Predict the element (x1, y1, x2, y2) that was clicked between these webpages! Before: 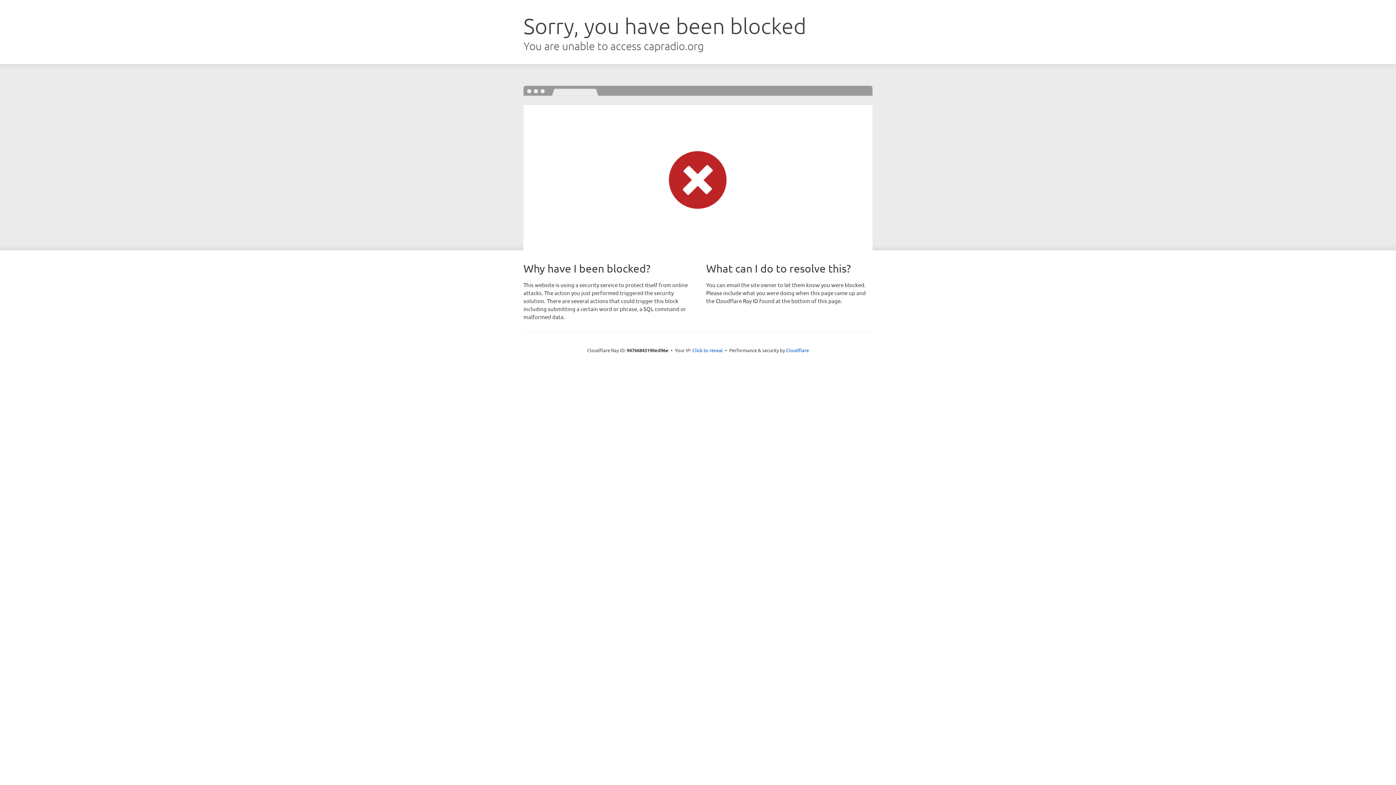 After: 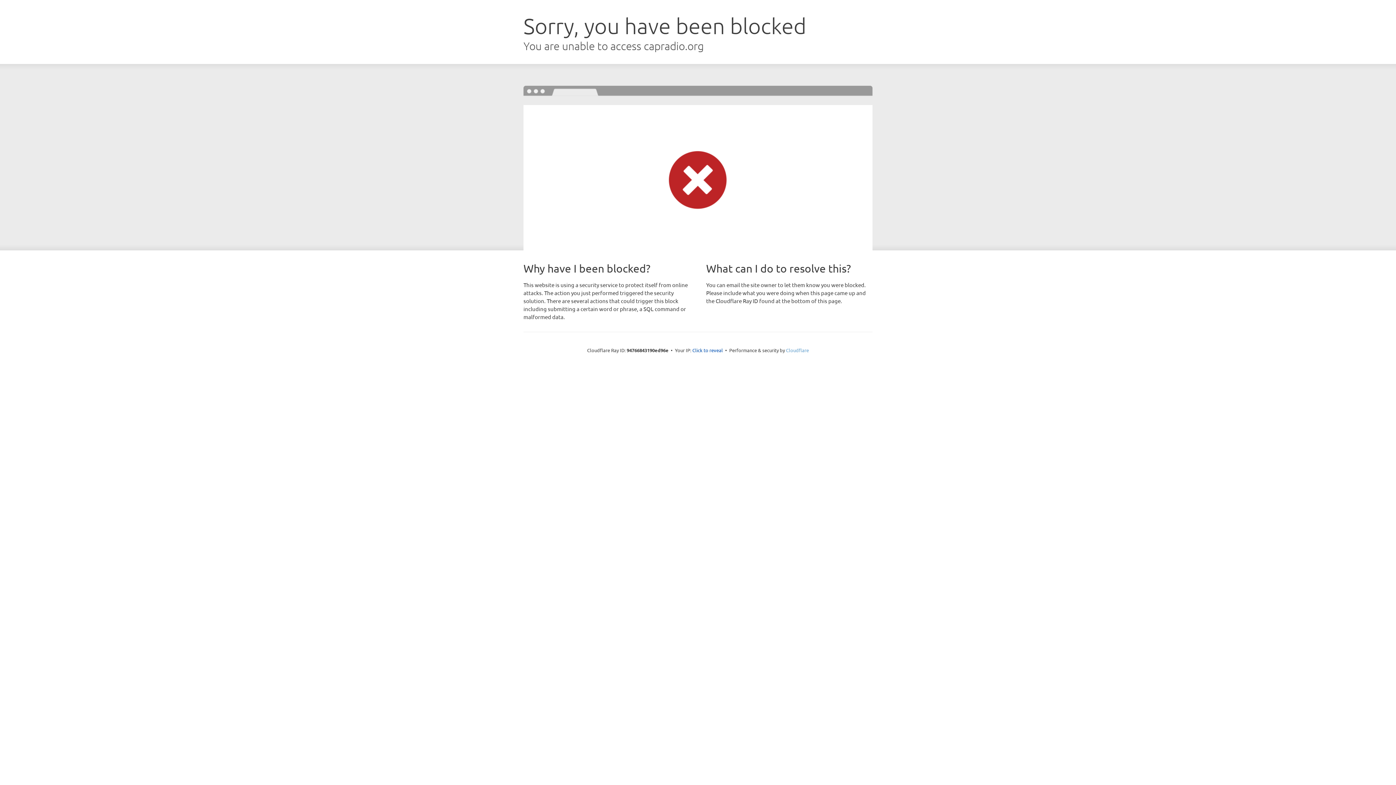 Action: label: Cloudflare bbox: (786, 347, 809, 353)